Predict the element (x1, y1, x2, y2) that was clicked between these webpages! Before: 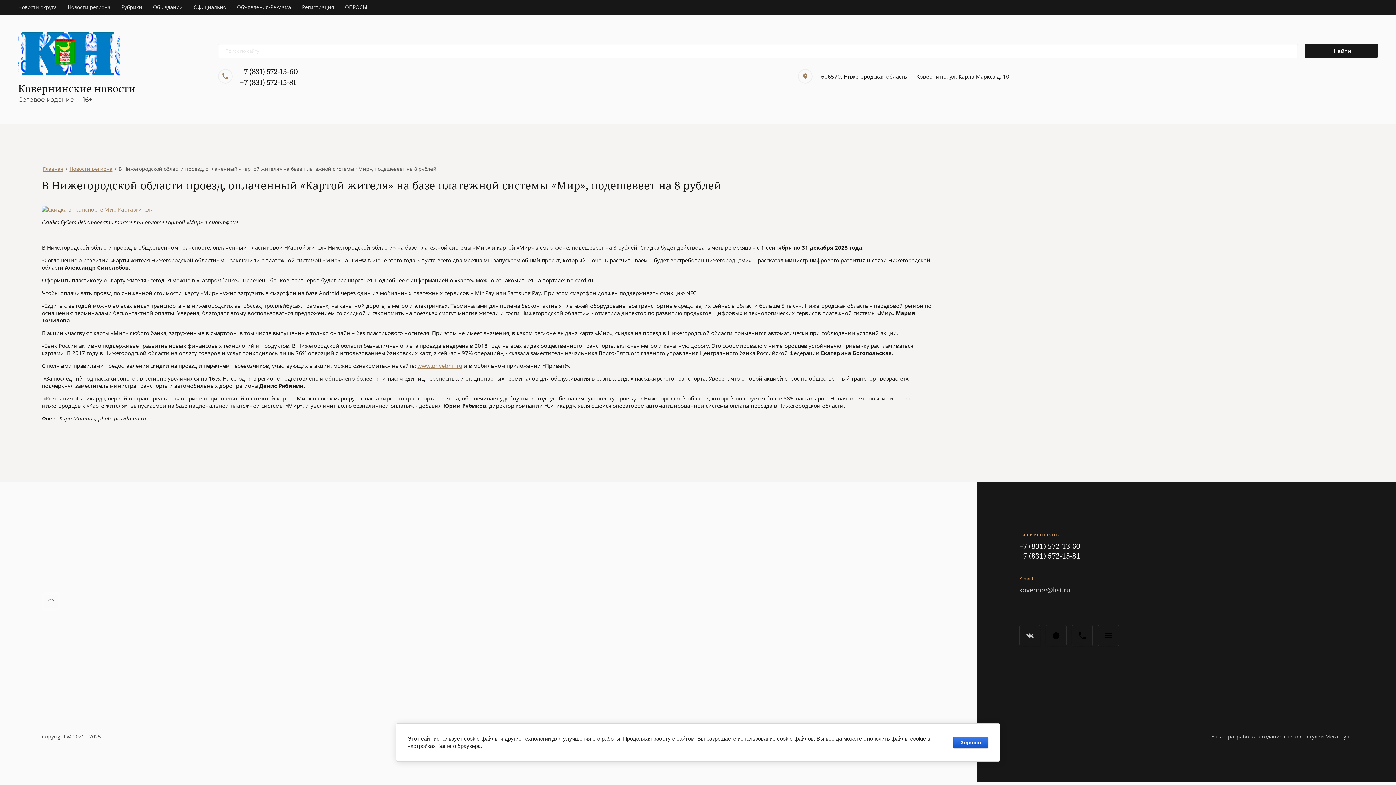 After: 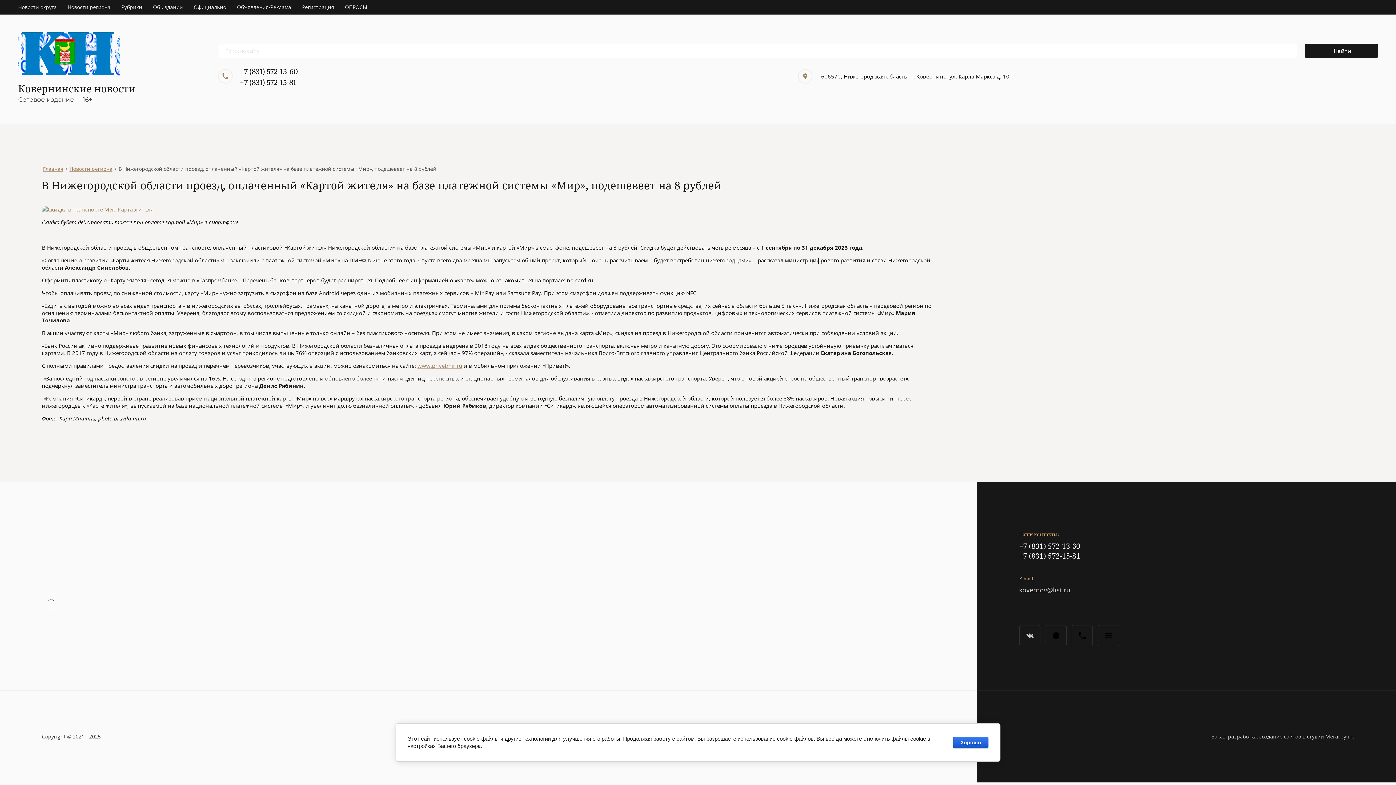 Action: bbox: (239, 76, 296, 87) label: +7 (831) 572-15-81